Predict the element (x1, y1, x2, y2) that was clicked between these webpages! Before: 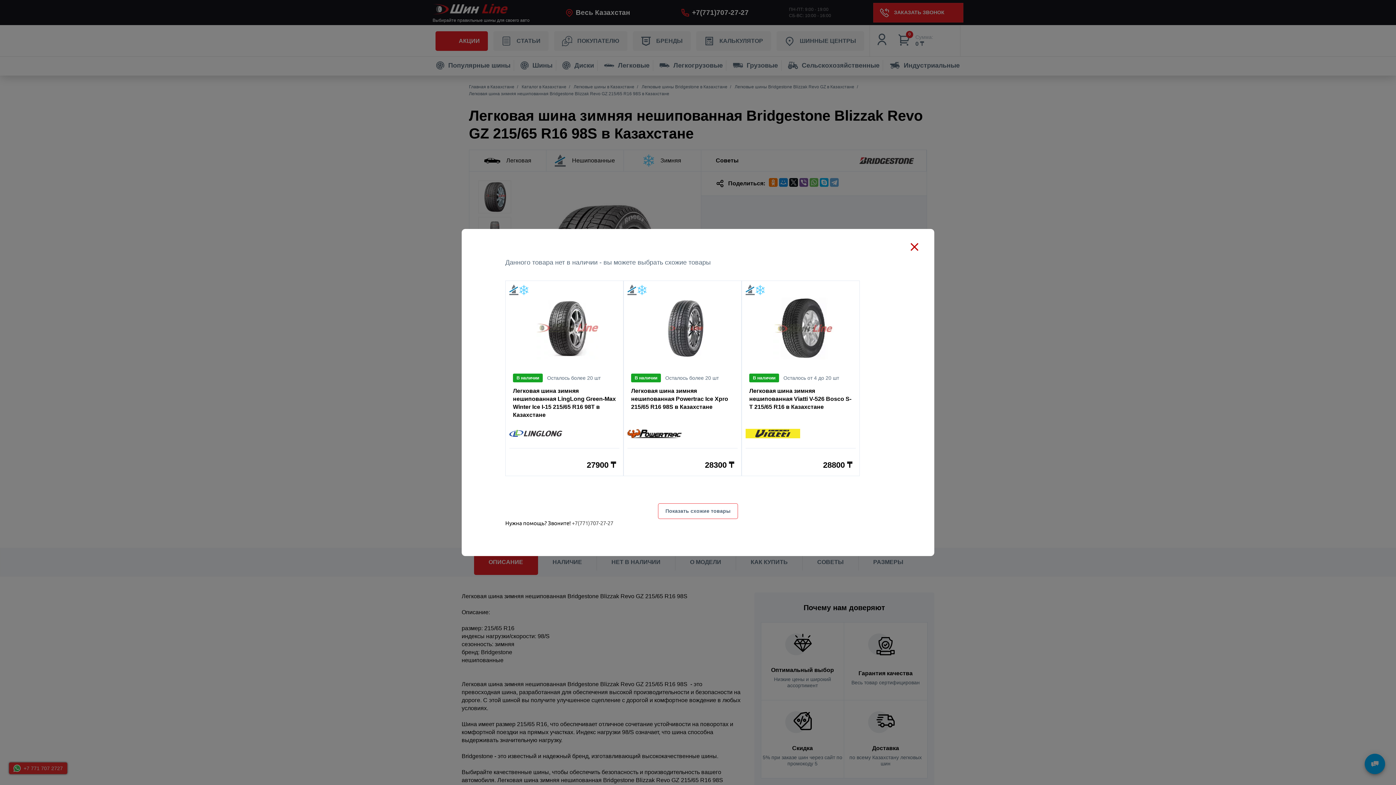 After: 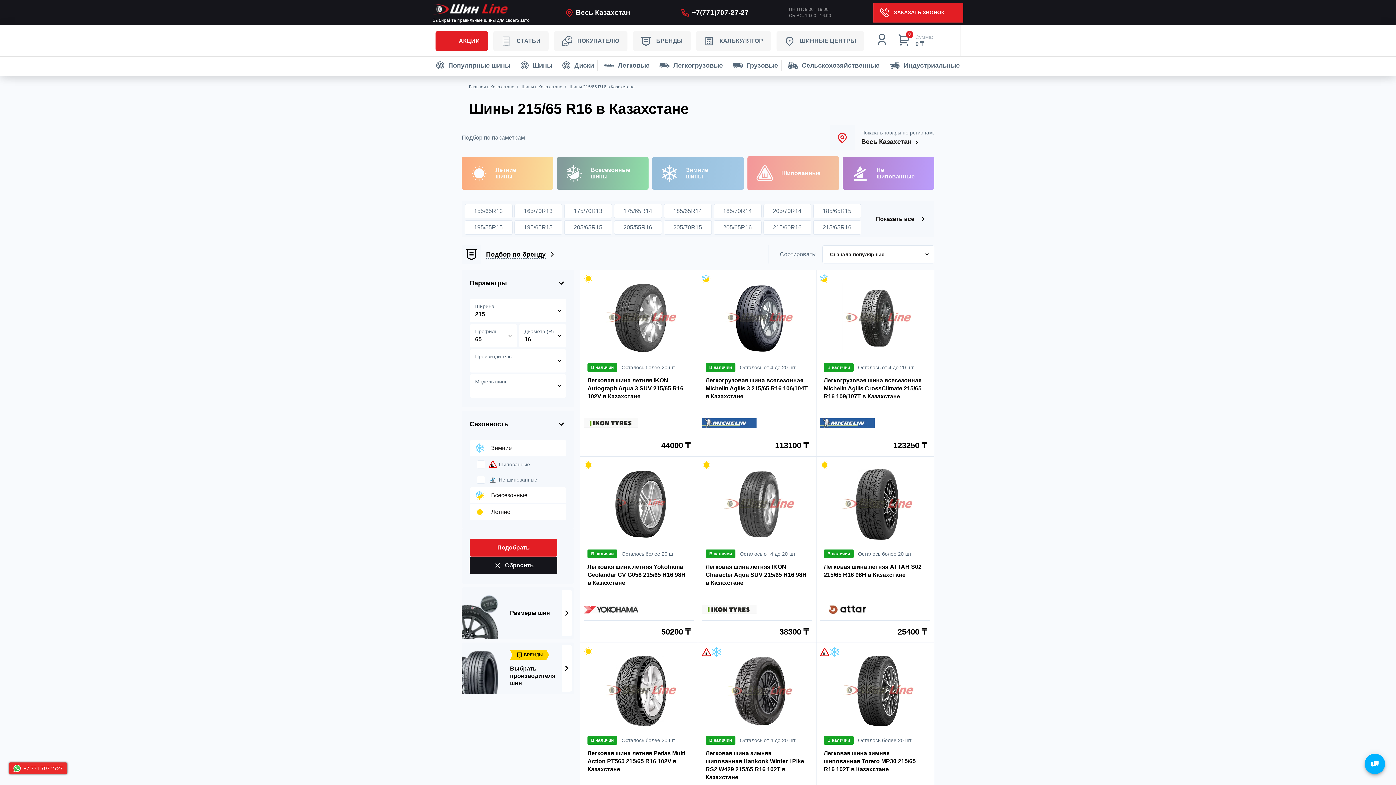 Action: bbox: (666, 481, 730, 493) label: Показать схожие товары